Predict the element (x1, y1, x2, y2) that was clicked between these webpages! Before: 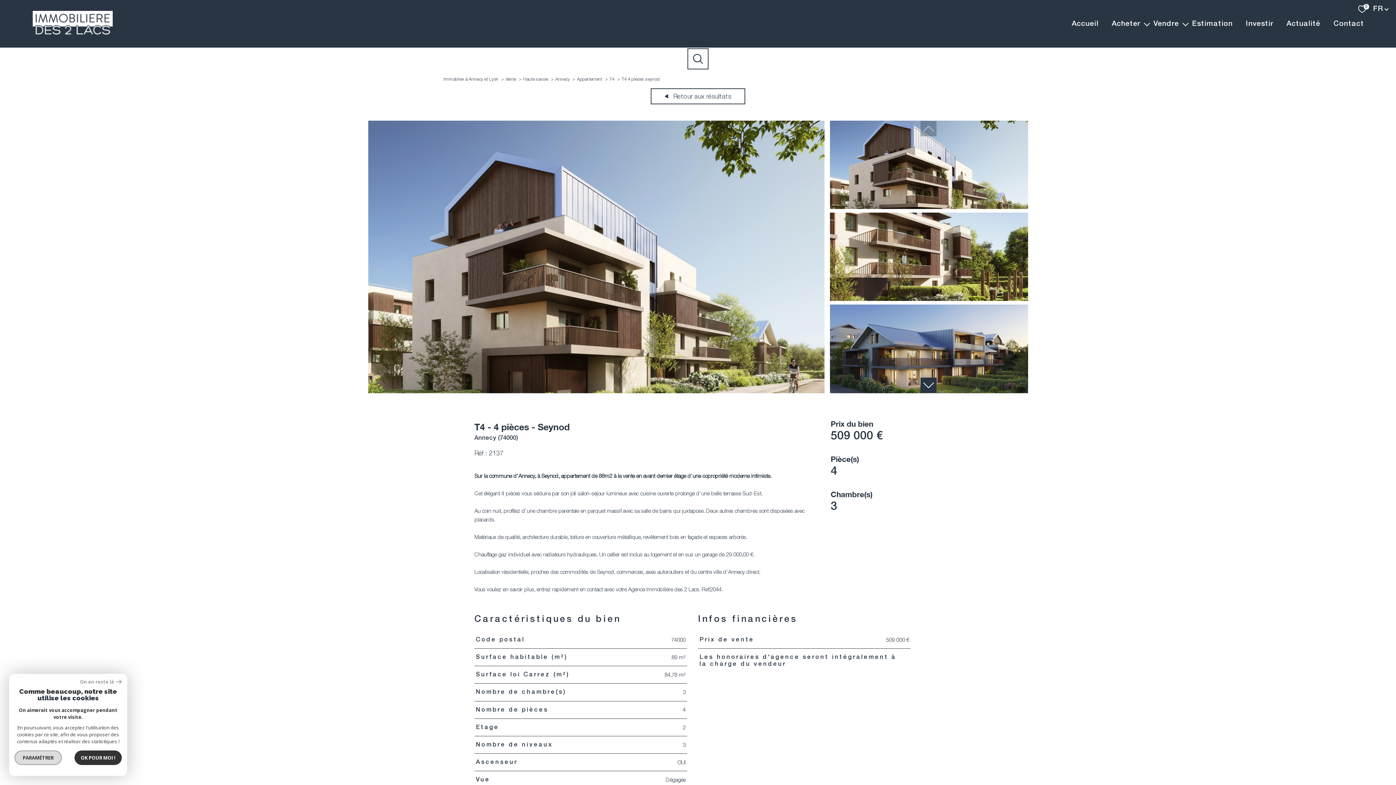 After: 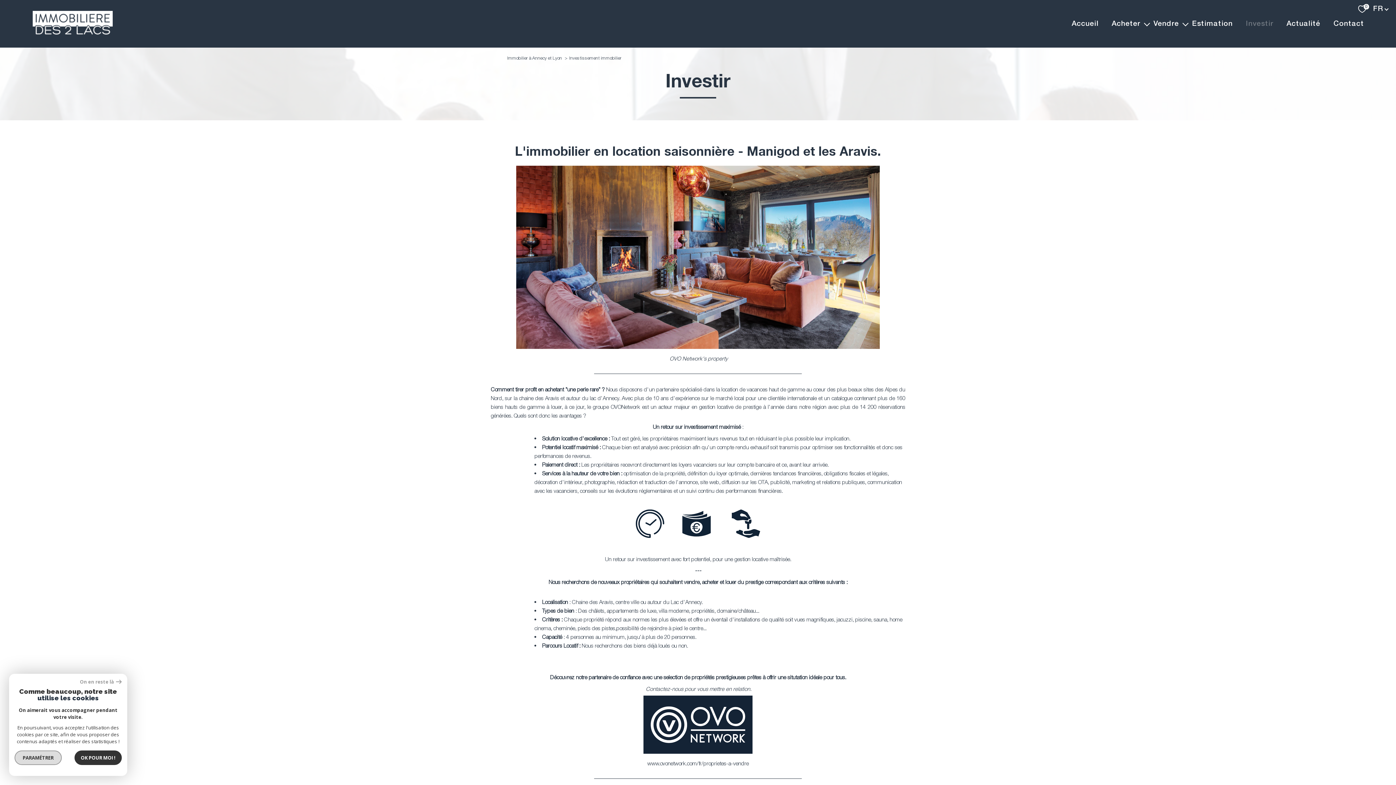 Action: label: Investir bbox: (1243, 18, 1276, 29)